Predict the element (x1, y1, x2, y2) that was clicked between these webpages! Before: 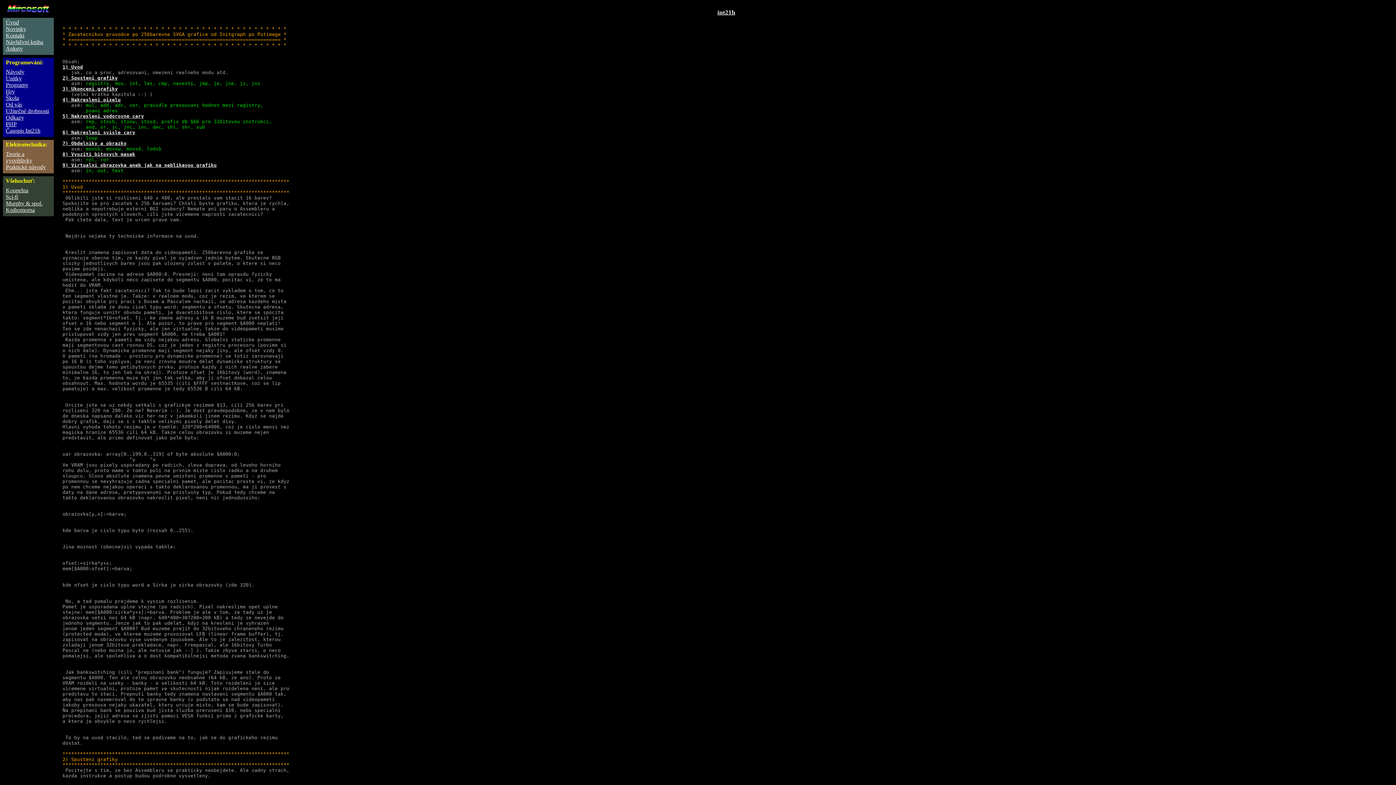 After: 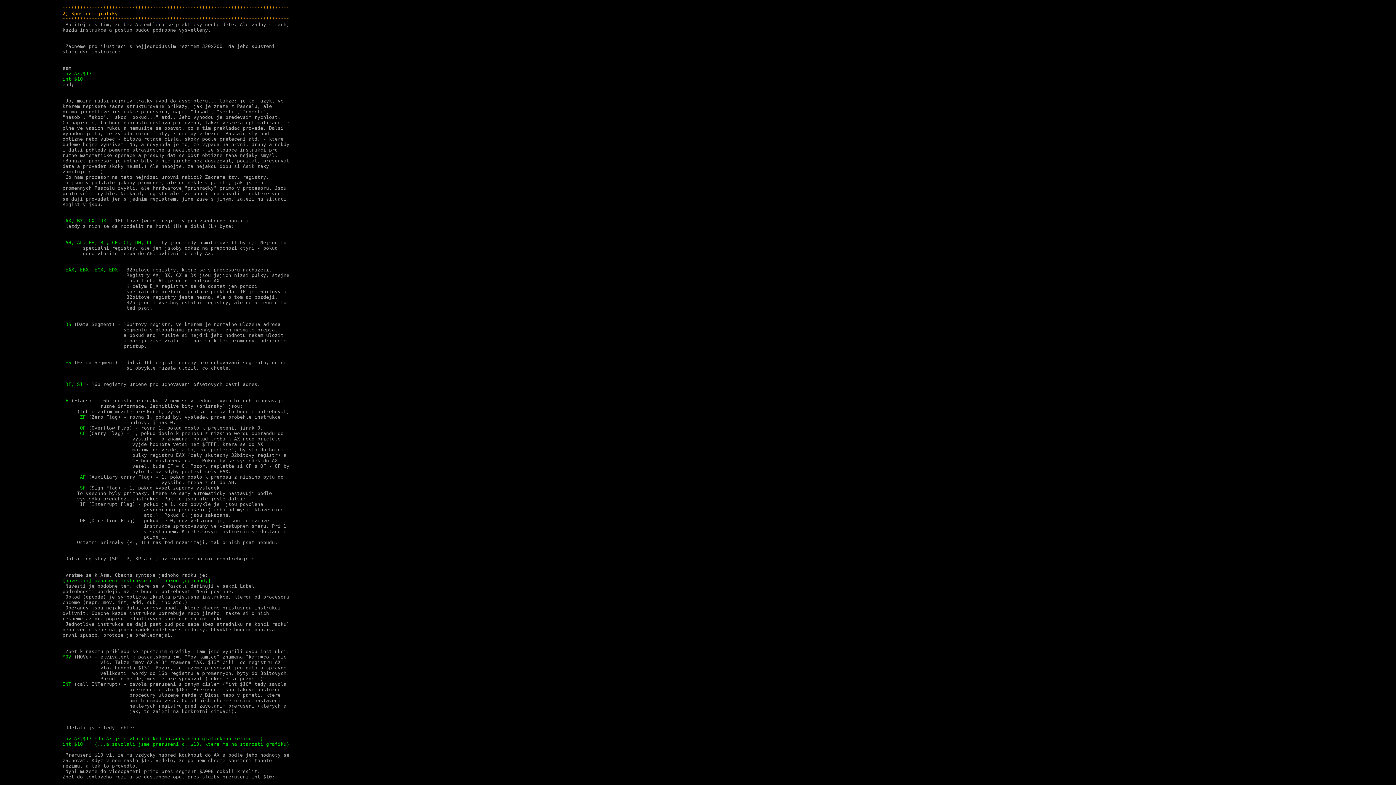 Action: label: 2) Spusteni grafiky bbox: (62, 75, 117, 80)